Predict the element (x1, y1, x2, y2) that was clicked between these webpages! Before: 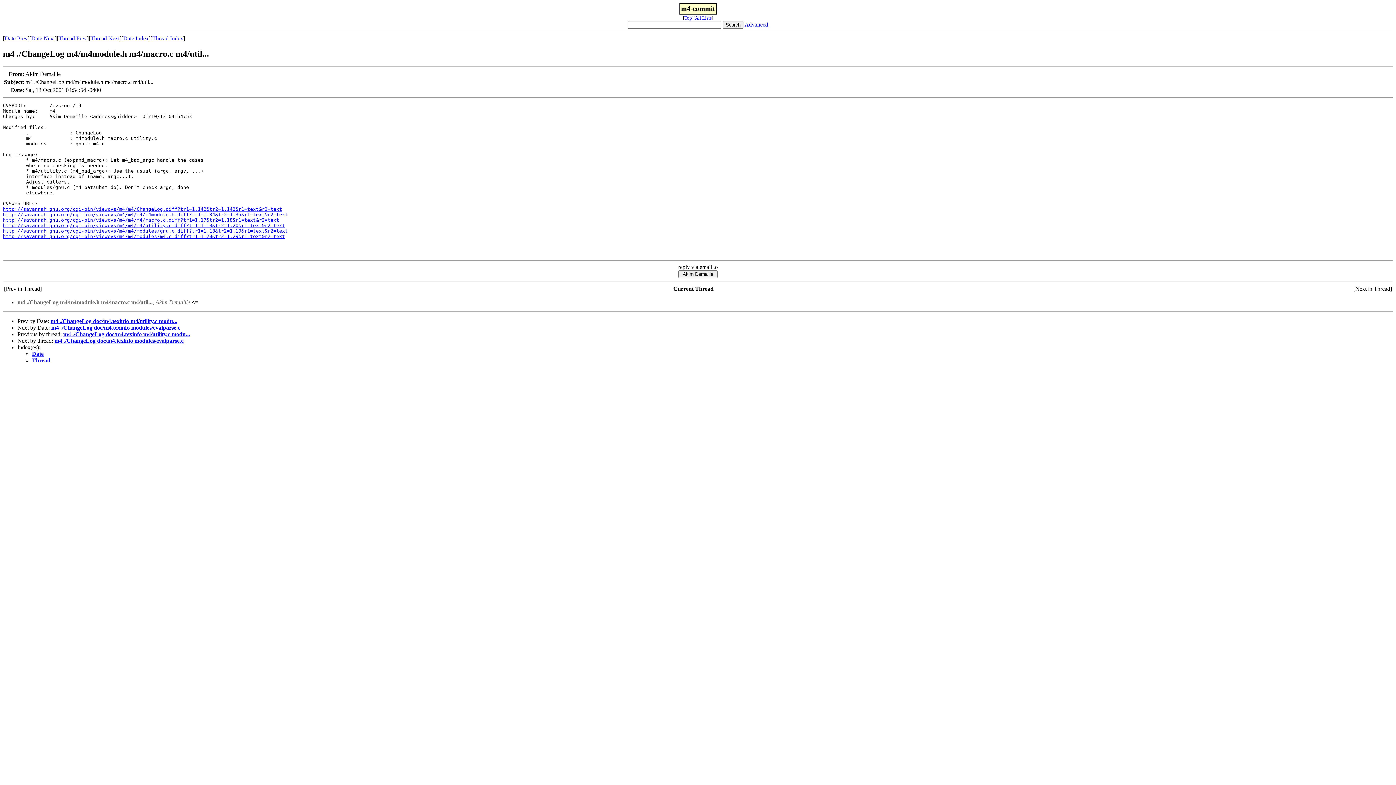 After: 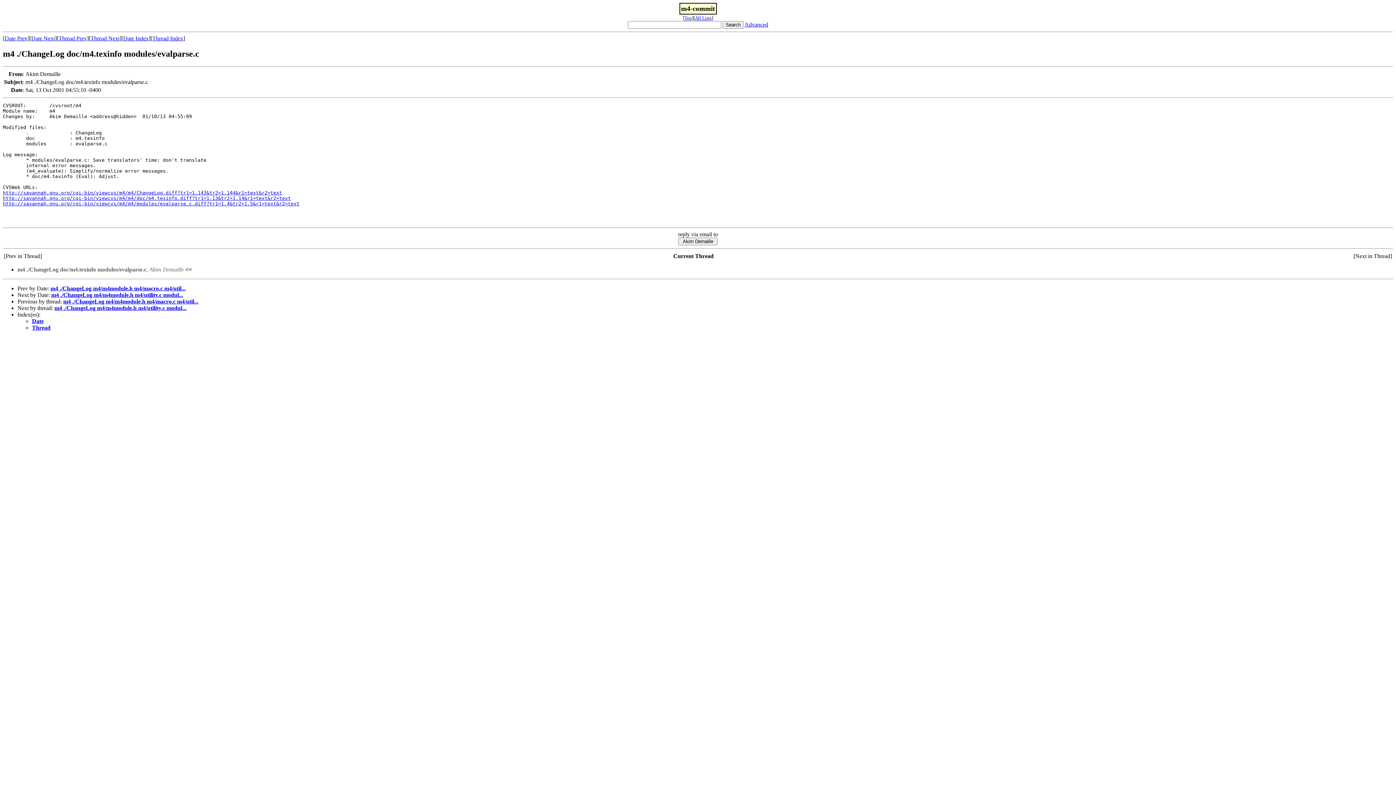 Action: bbox: (90, 35, 119, 41) label: Thread Next